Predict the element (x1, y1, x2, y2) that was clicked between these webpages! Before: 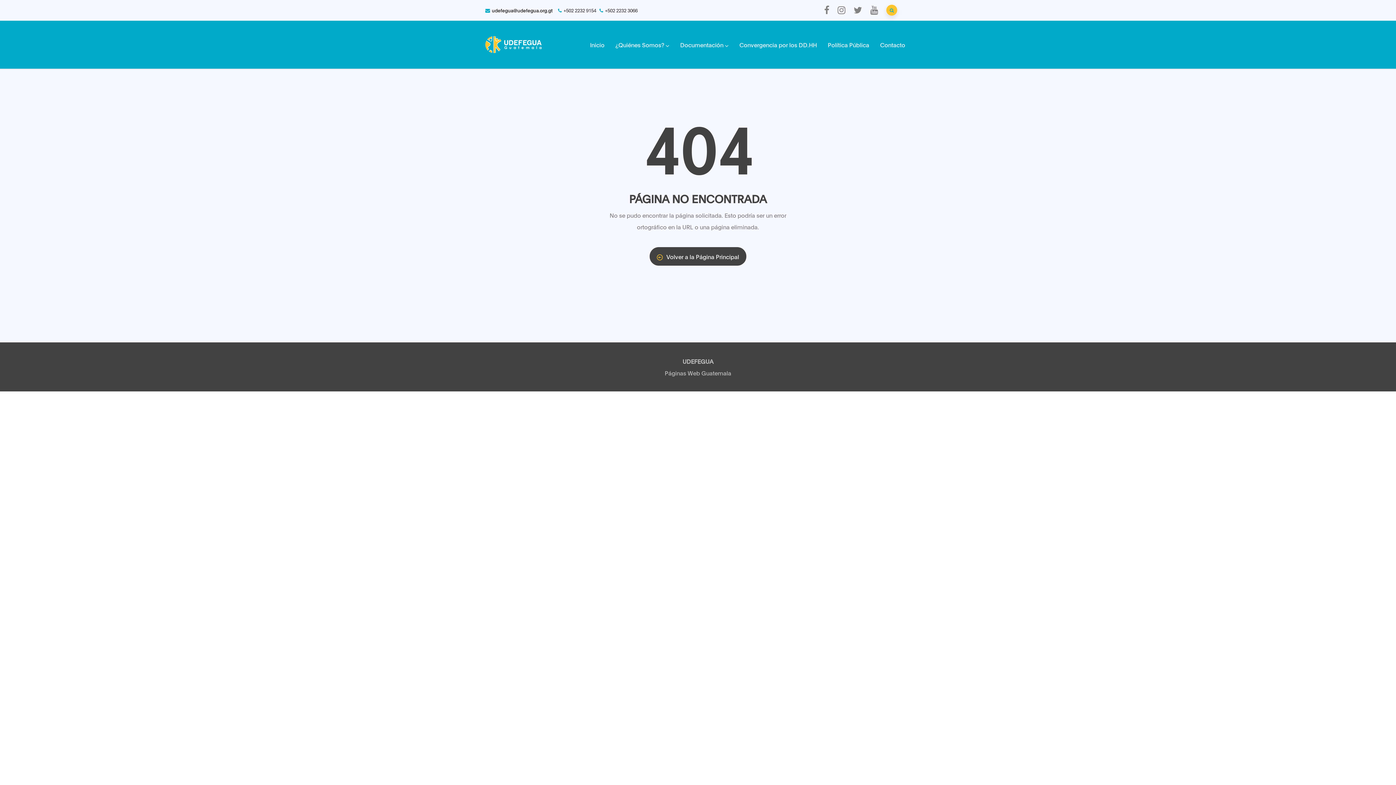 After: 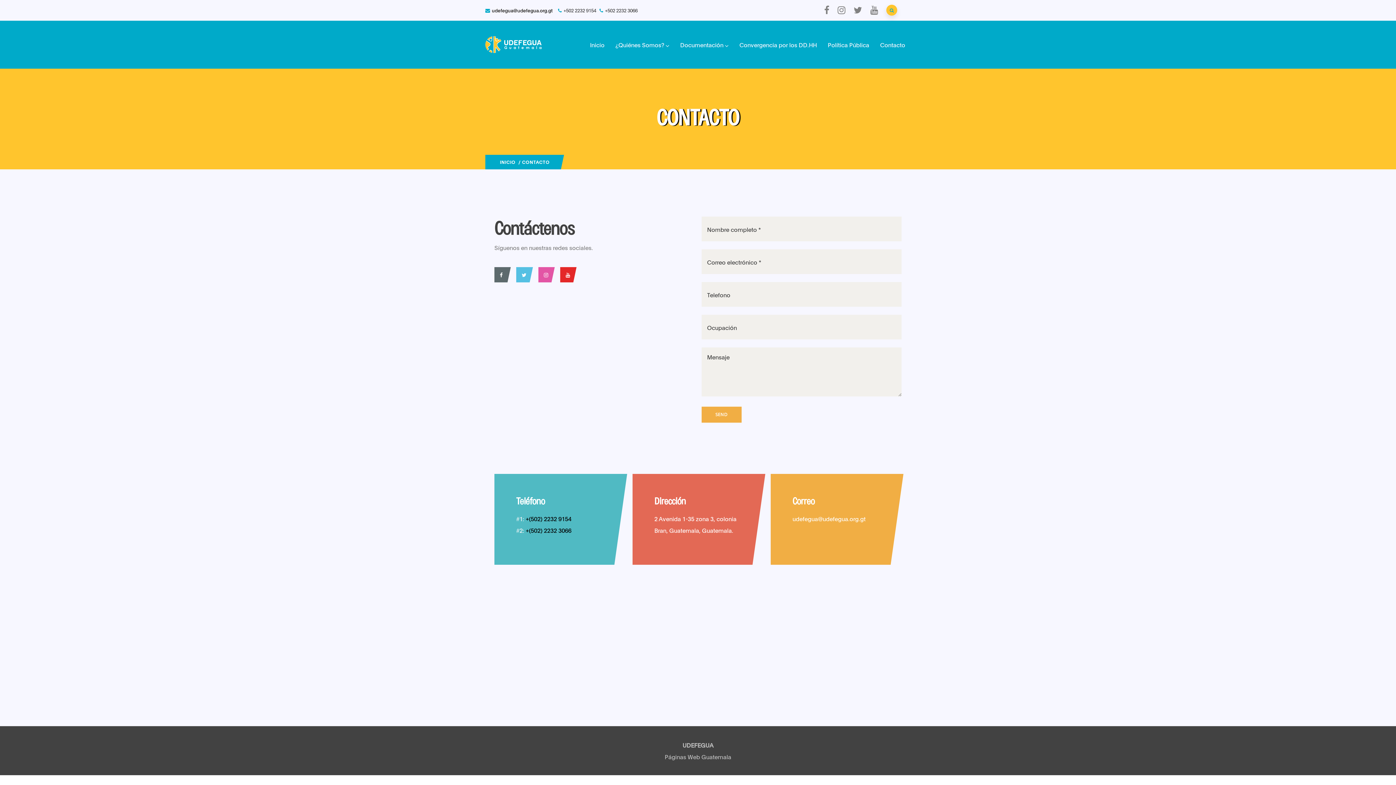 Action: label: Contacto bbox: (874, 35, 910, 54)